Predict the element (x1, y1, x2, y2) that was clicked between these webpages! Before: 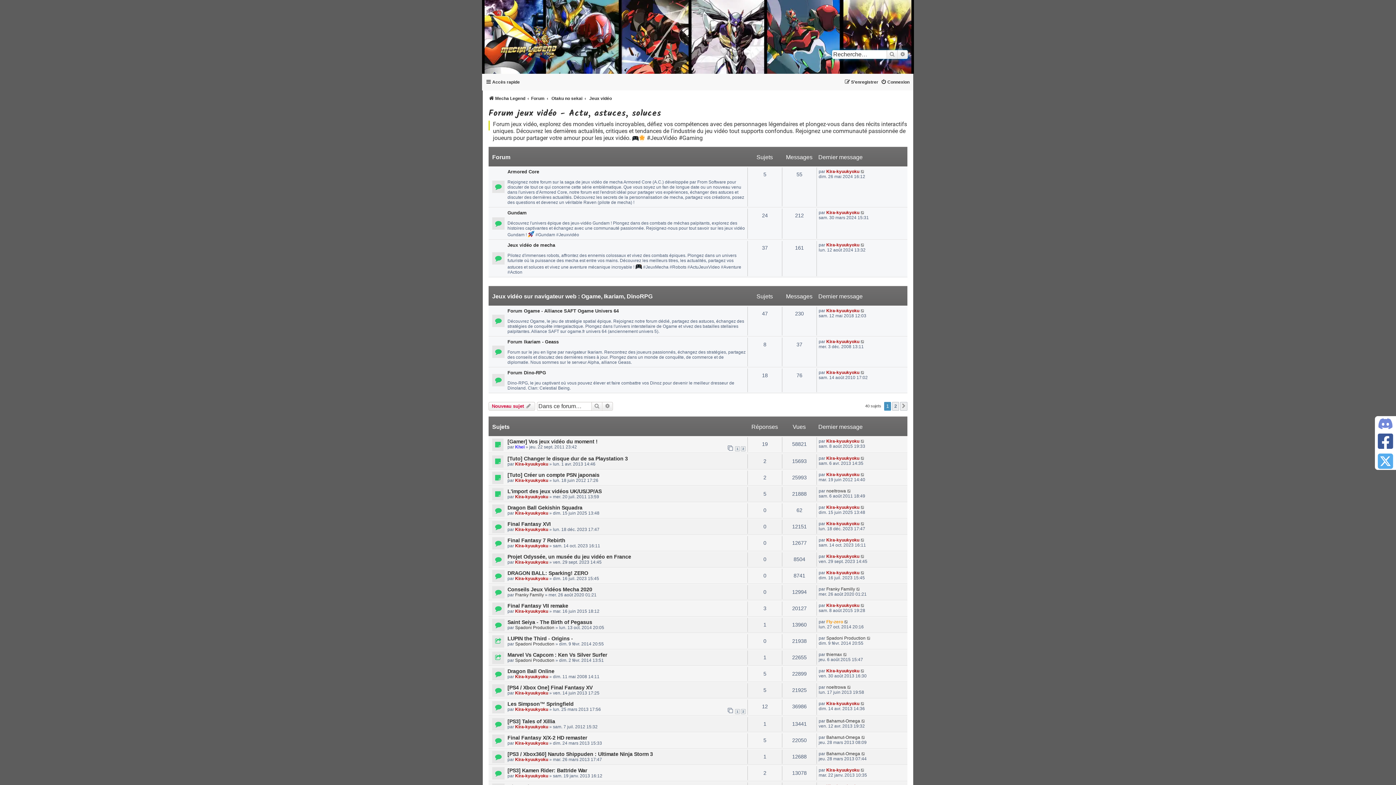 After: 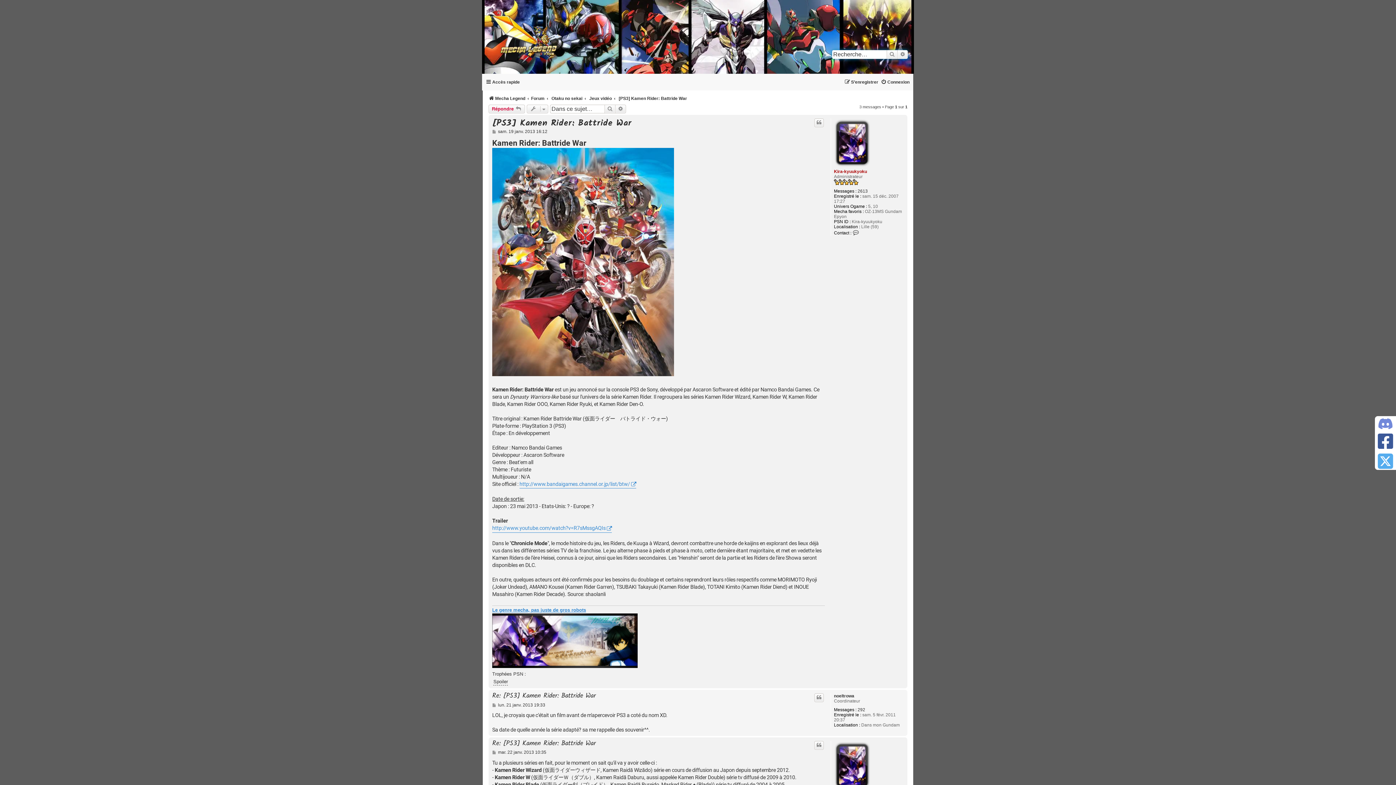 Action: bbox: (507, 768, 587, 773) label: [PS3] Kamen Rider: Battride War